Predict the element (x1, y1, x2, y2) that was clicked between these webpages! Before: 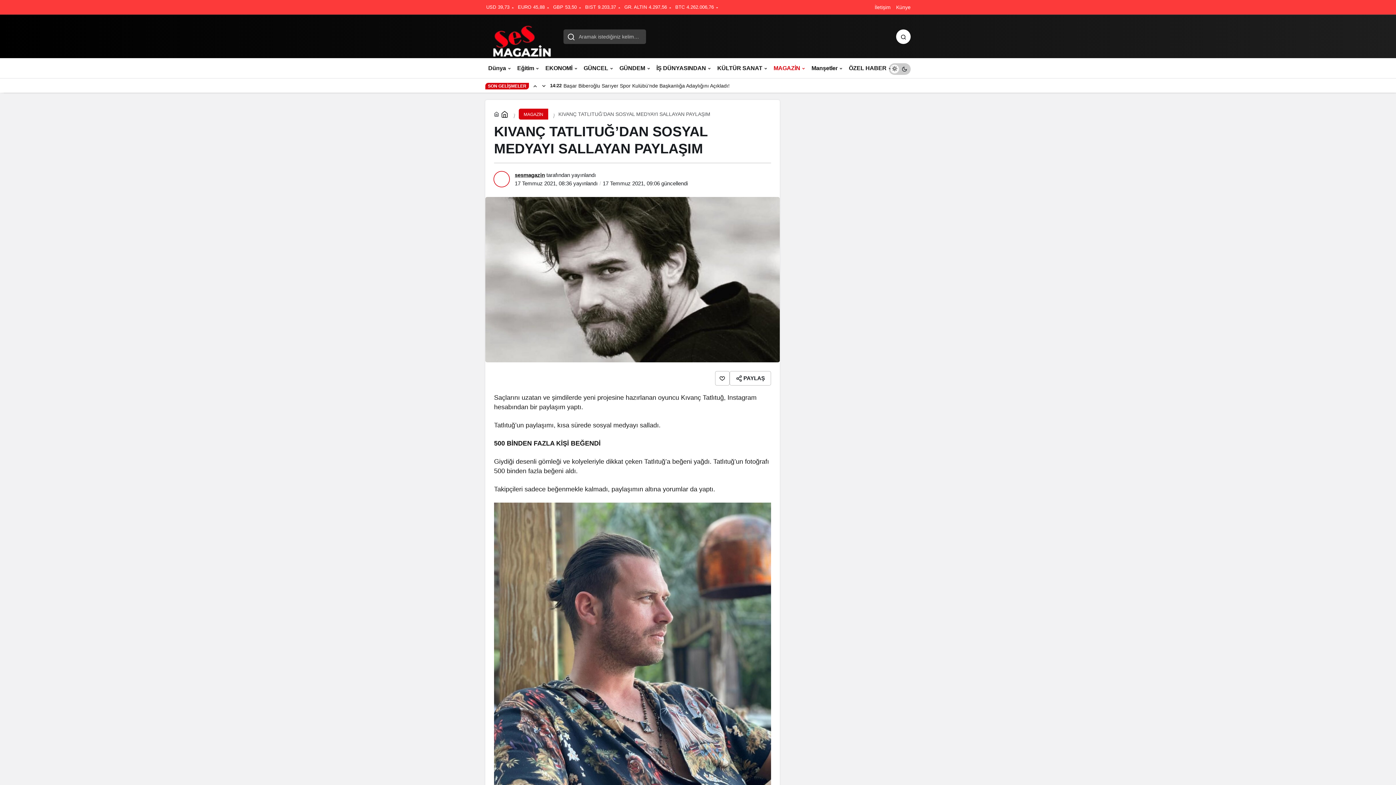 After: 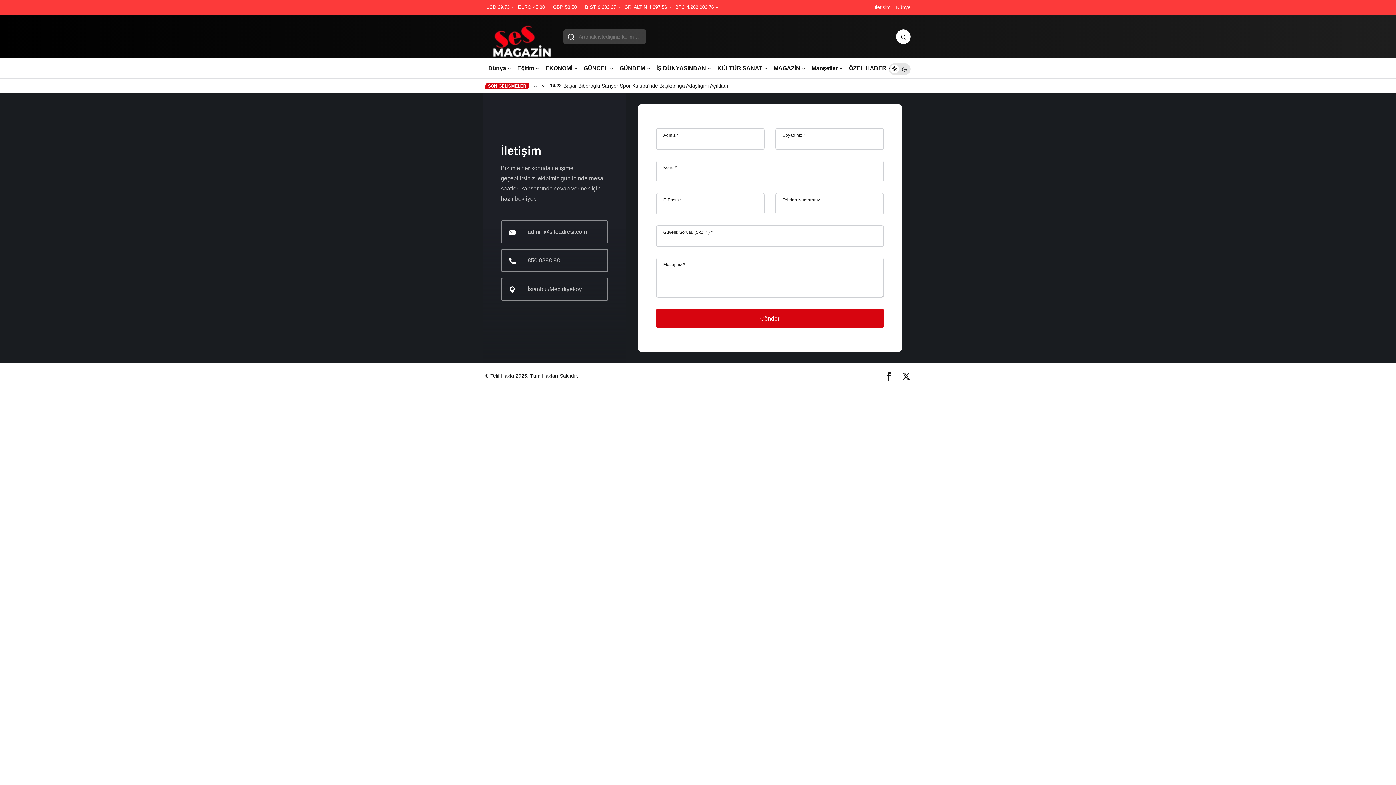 Action: label: İletişim bbox: (874, 4, 890, 10)